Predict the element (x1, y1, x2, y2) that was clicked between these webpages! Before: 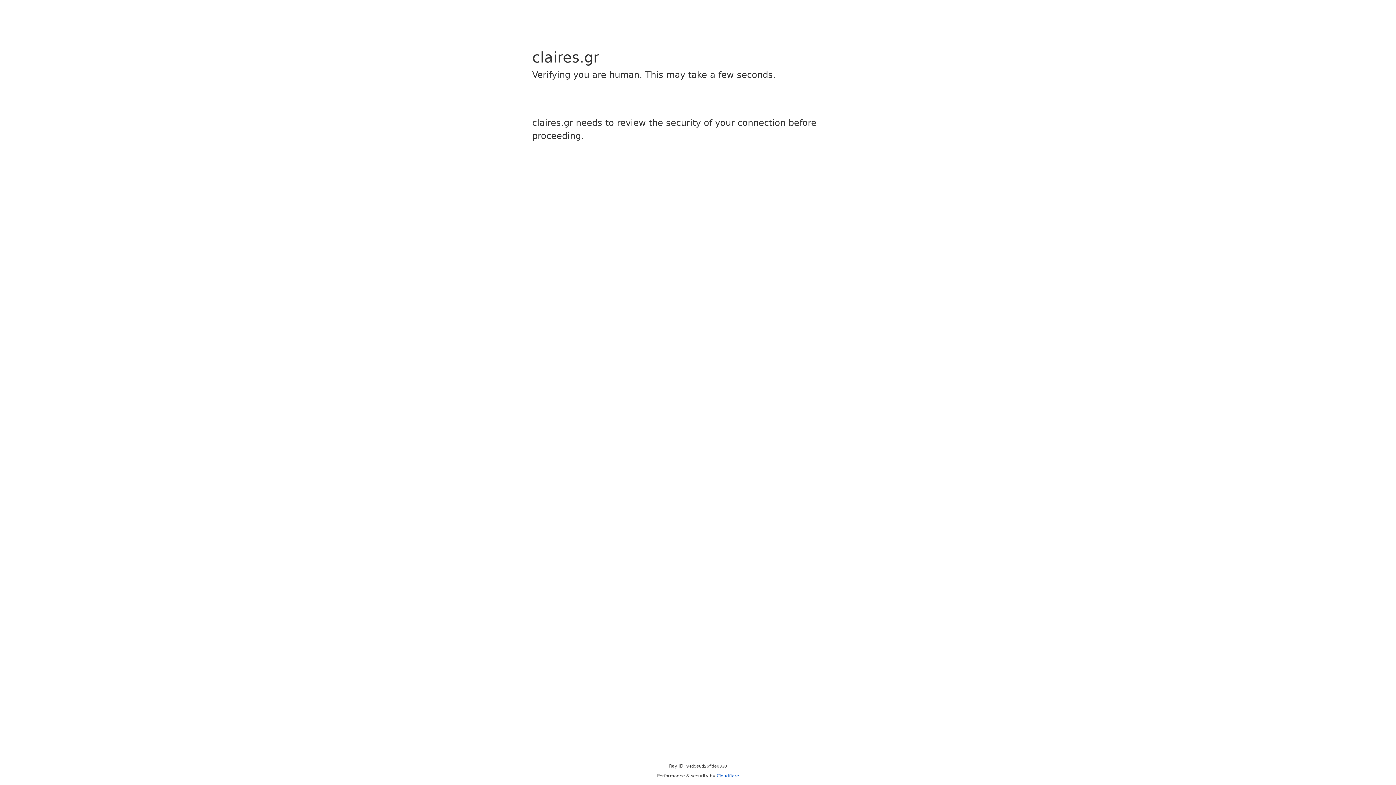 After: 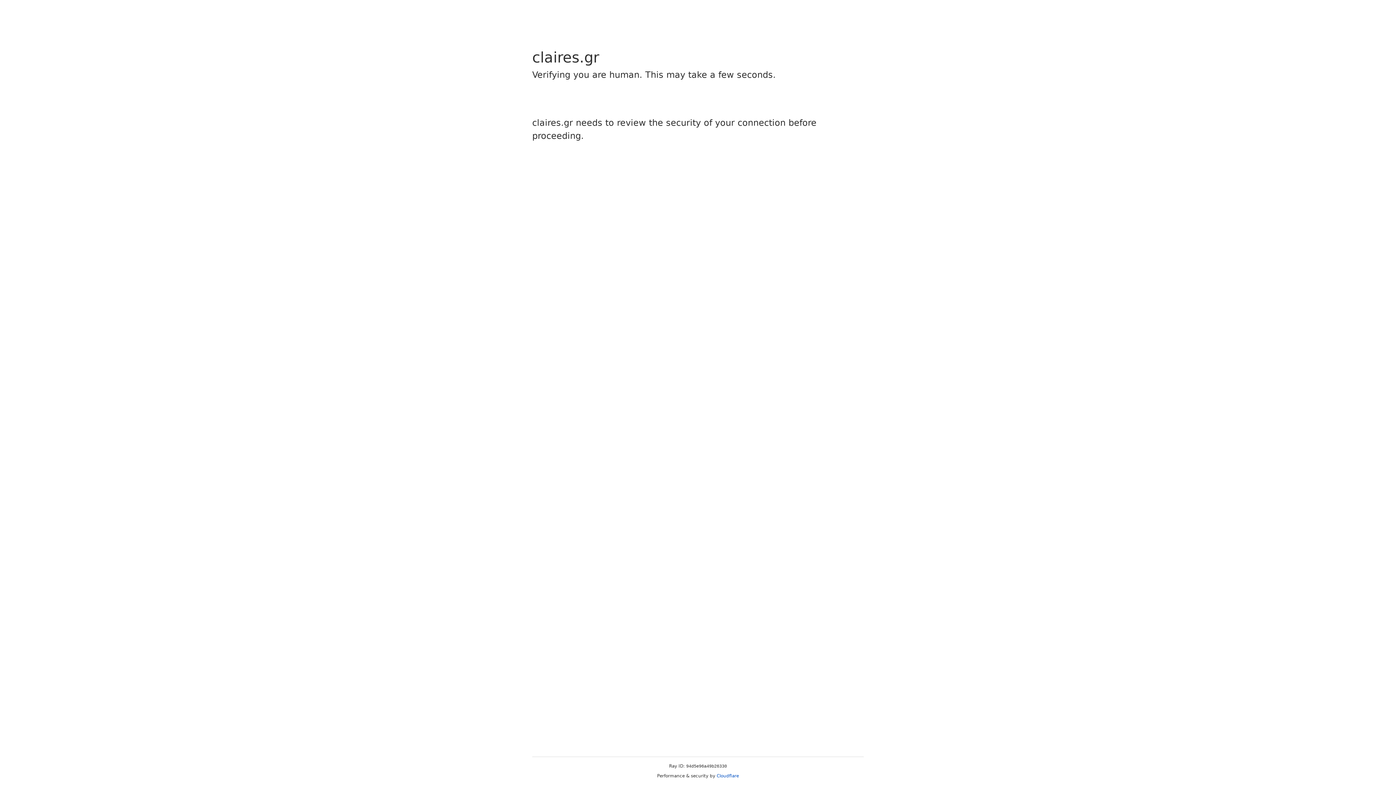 Action: bbox: (716, 773, 739, 778) label: Cloudflare